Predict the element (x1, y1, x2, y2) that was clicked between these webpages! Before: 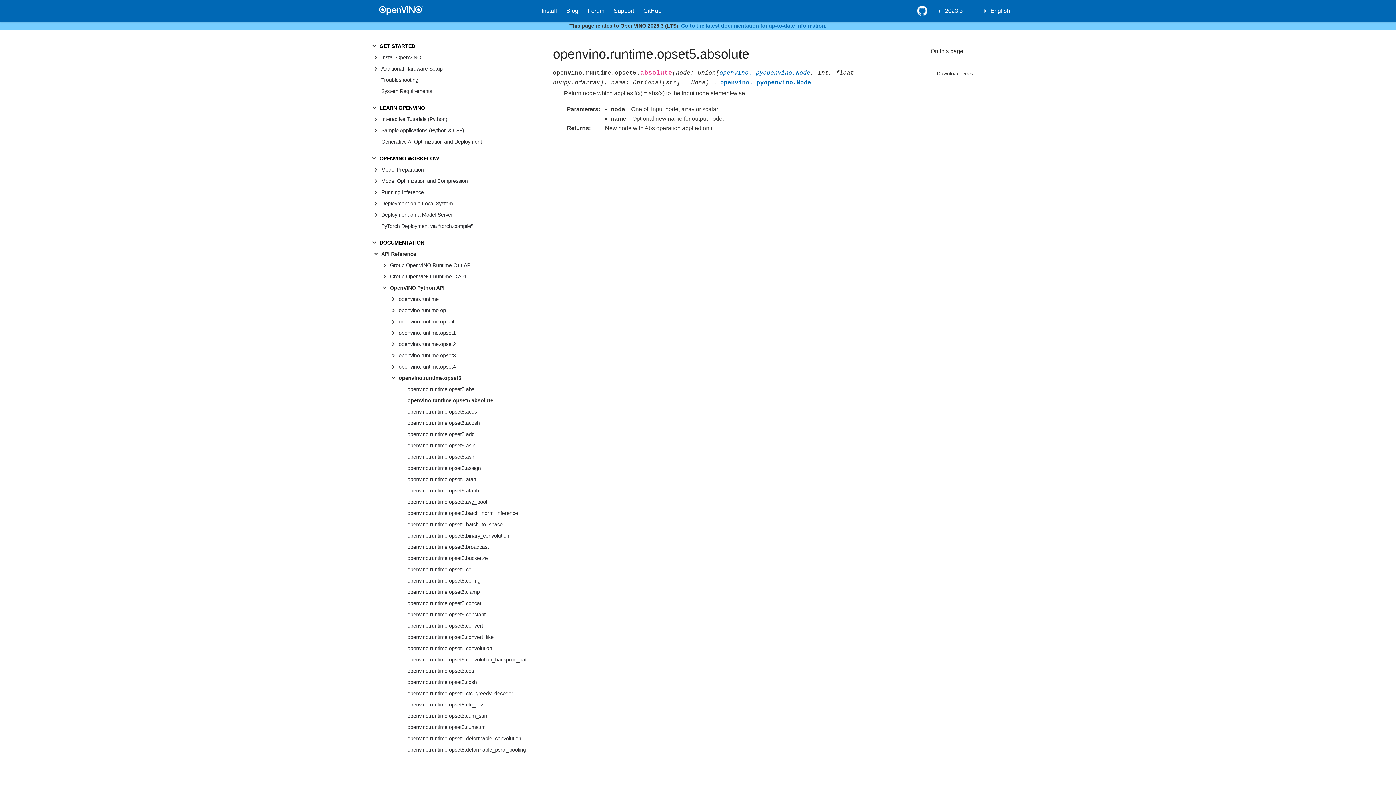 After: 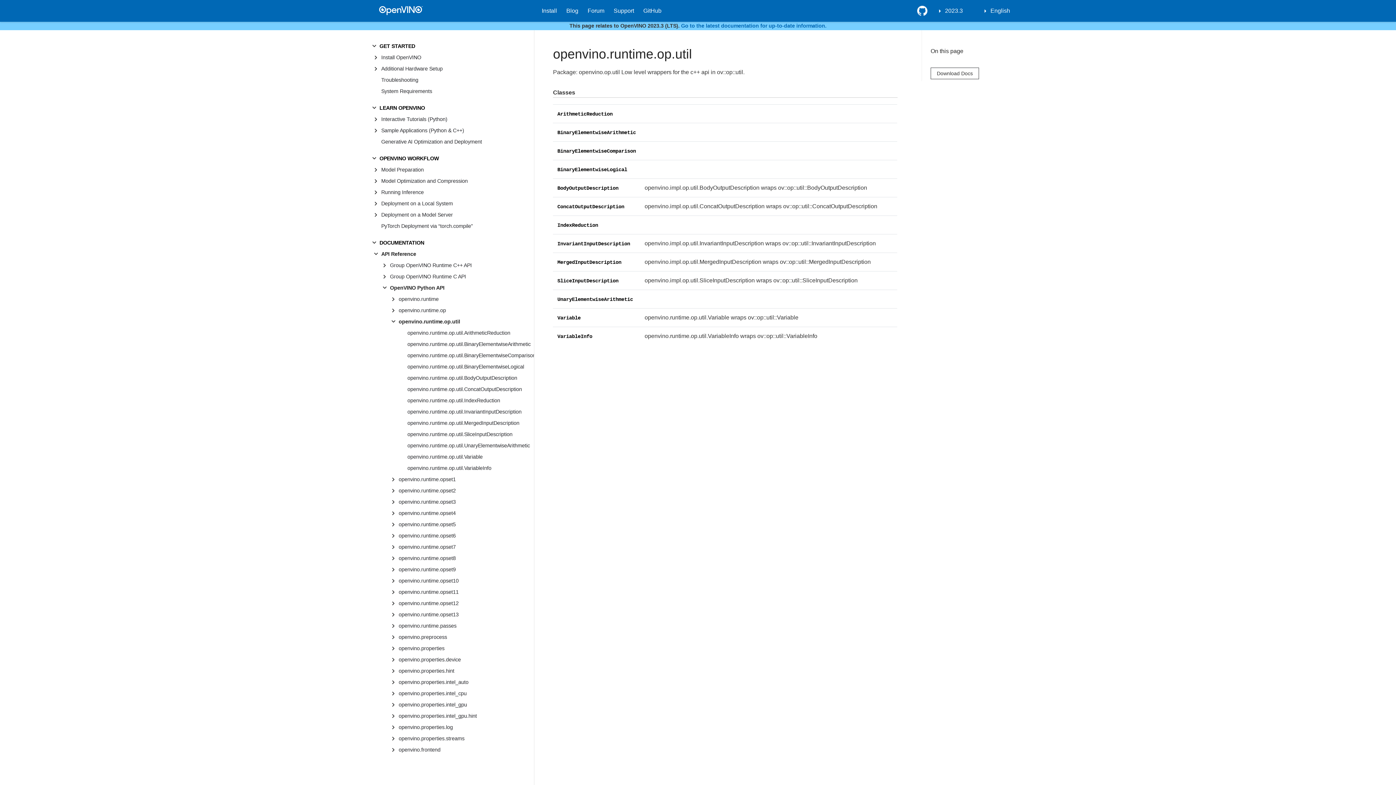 Action: bbox: (390, 316, 534, 327) label: openvino.runtime.op.util